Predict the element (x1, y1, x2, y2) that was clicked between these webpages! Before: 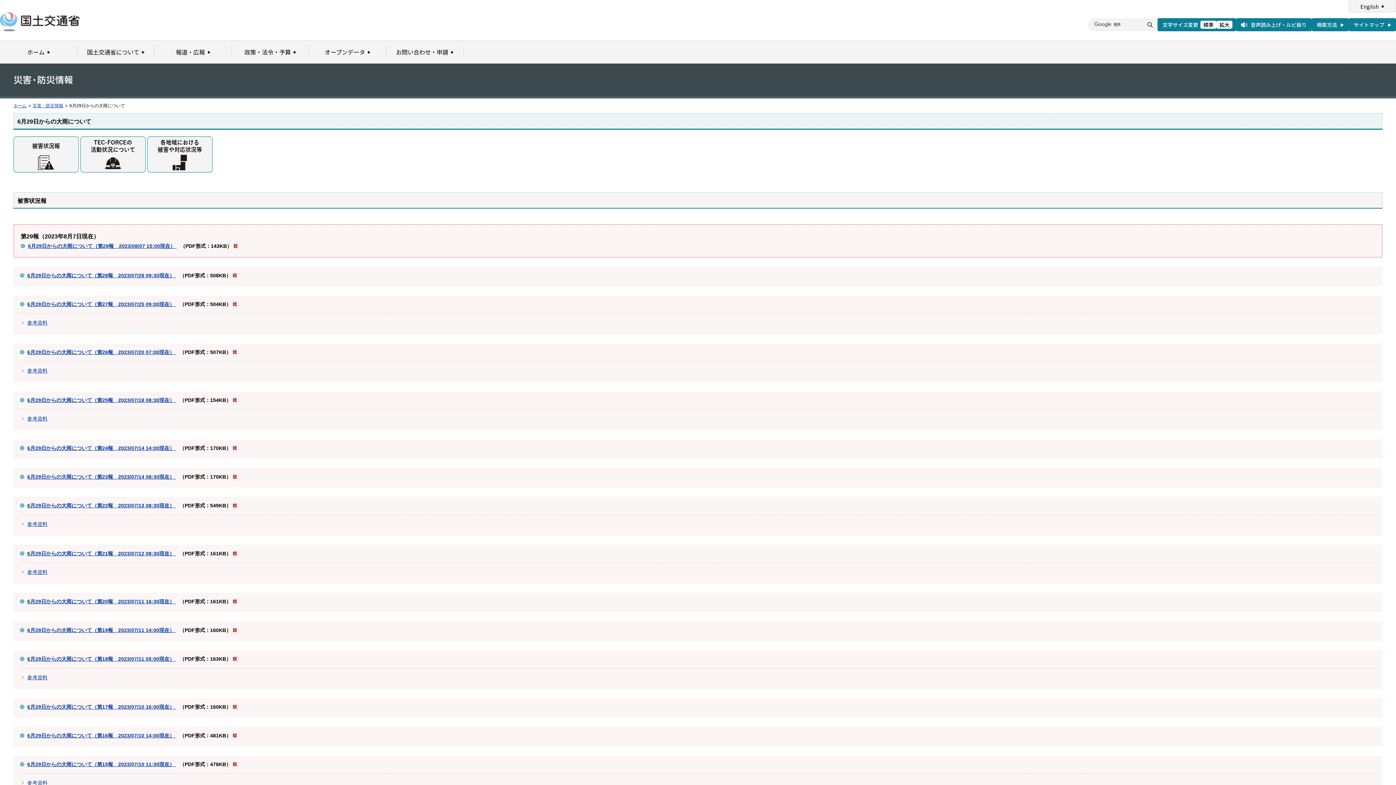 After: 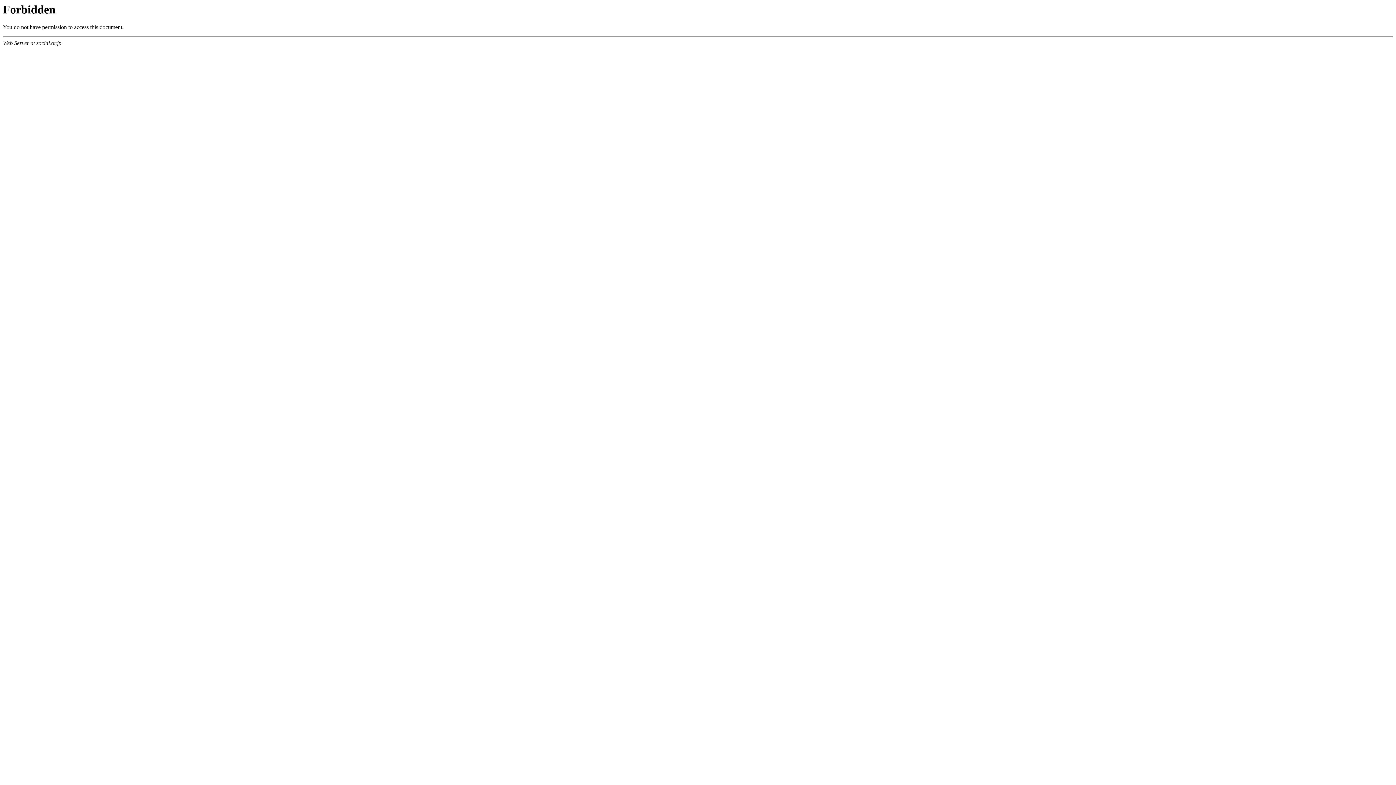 Action: label: 音声読み上げ・ルビ振り bbox: (1236, 18, 1312, 31)